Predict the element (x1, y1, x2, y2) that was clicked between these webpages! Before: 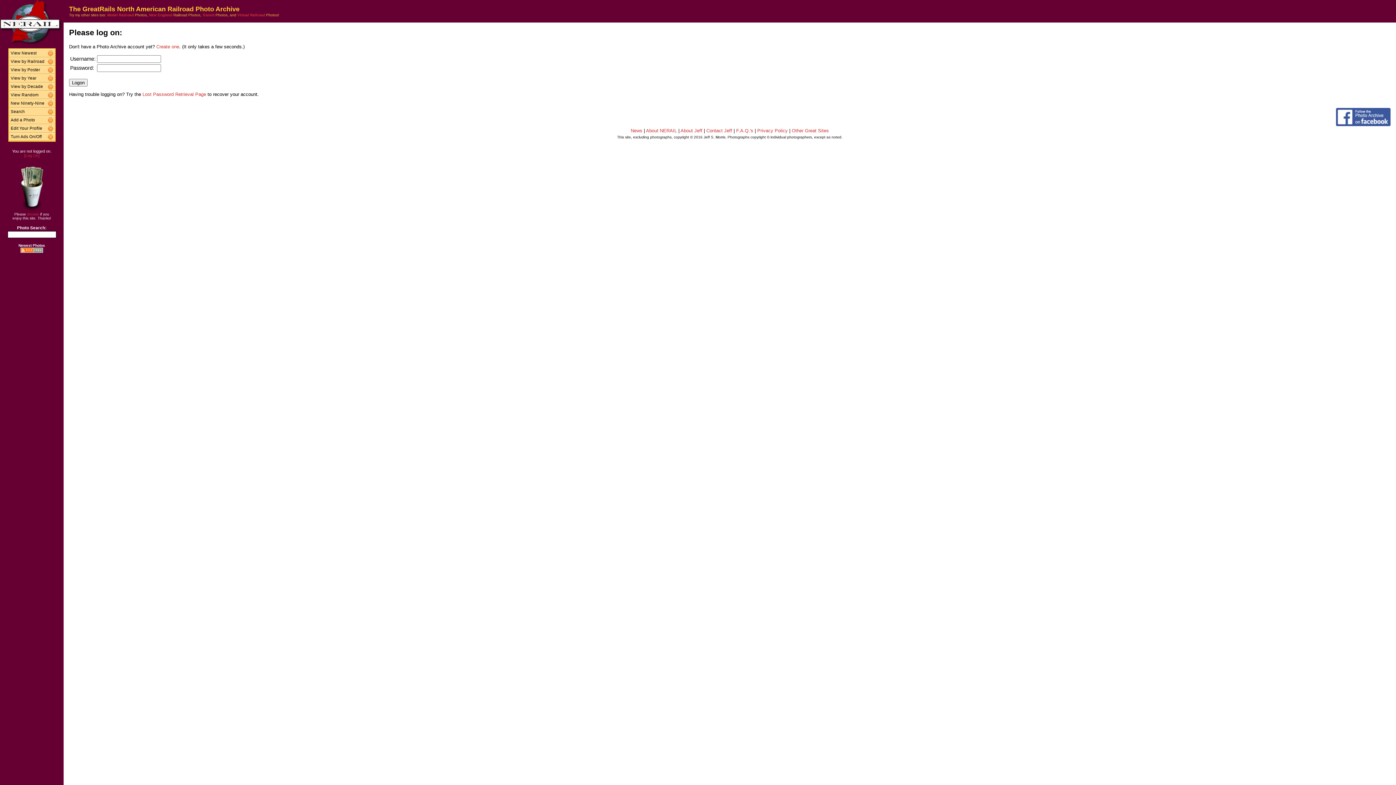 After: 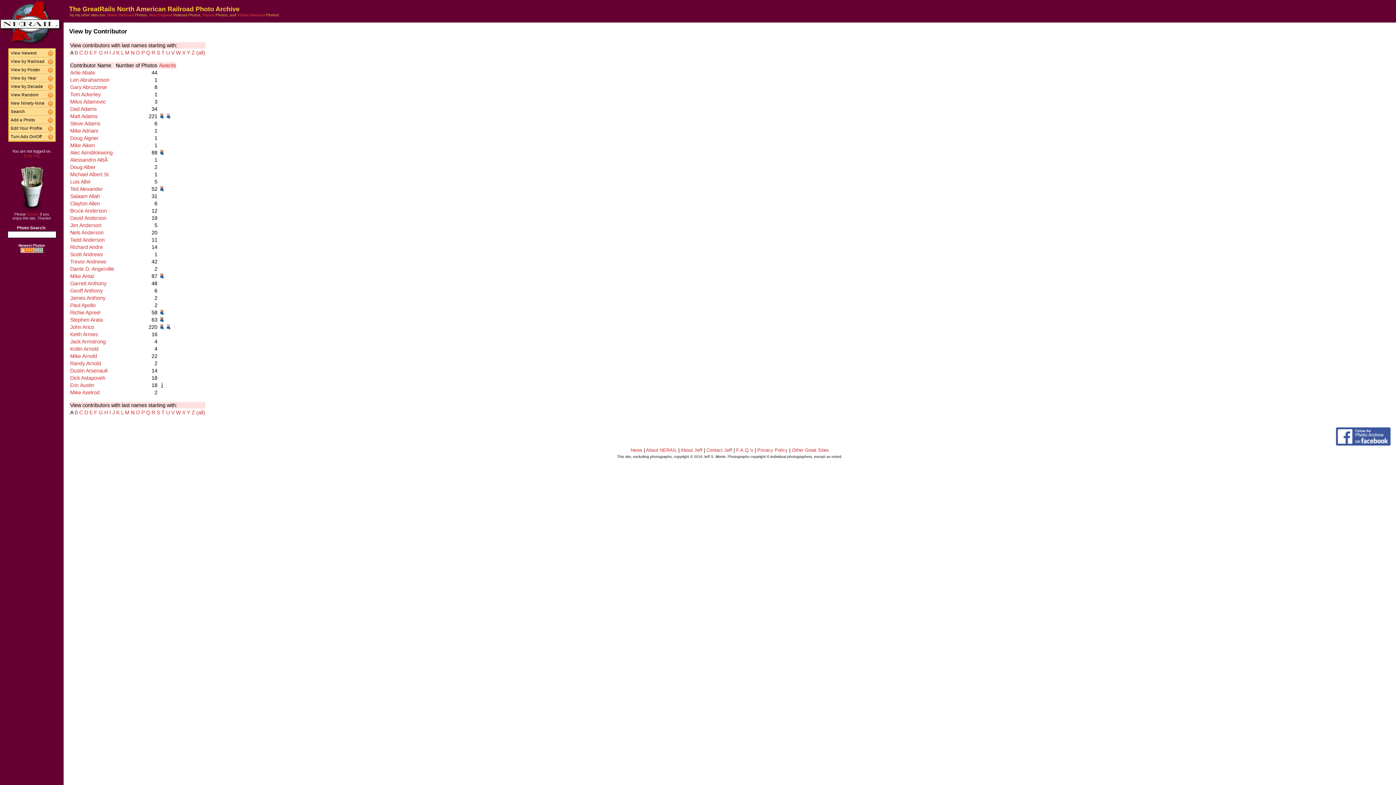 Action: bbox: (8, 66, 48, 73) label: View by Poster